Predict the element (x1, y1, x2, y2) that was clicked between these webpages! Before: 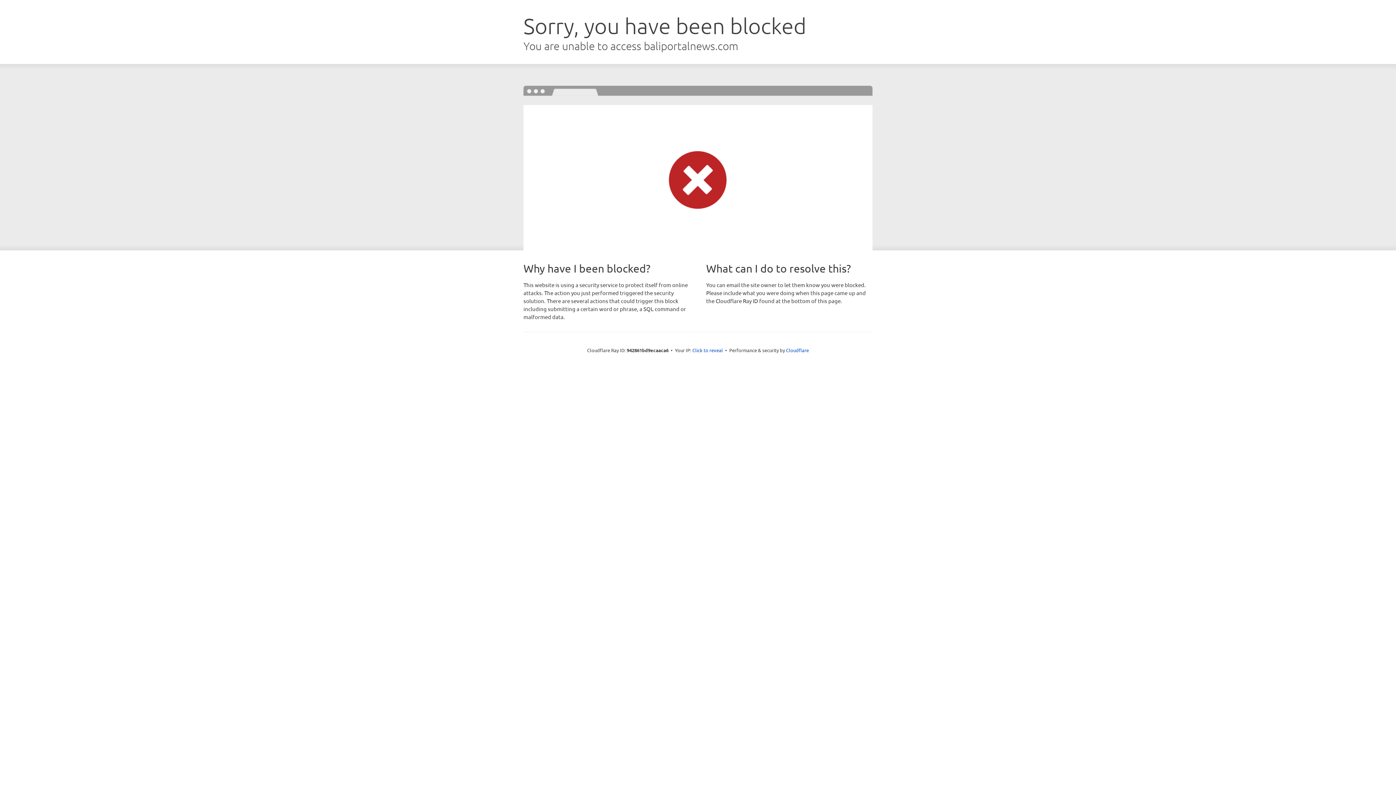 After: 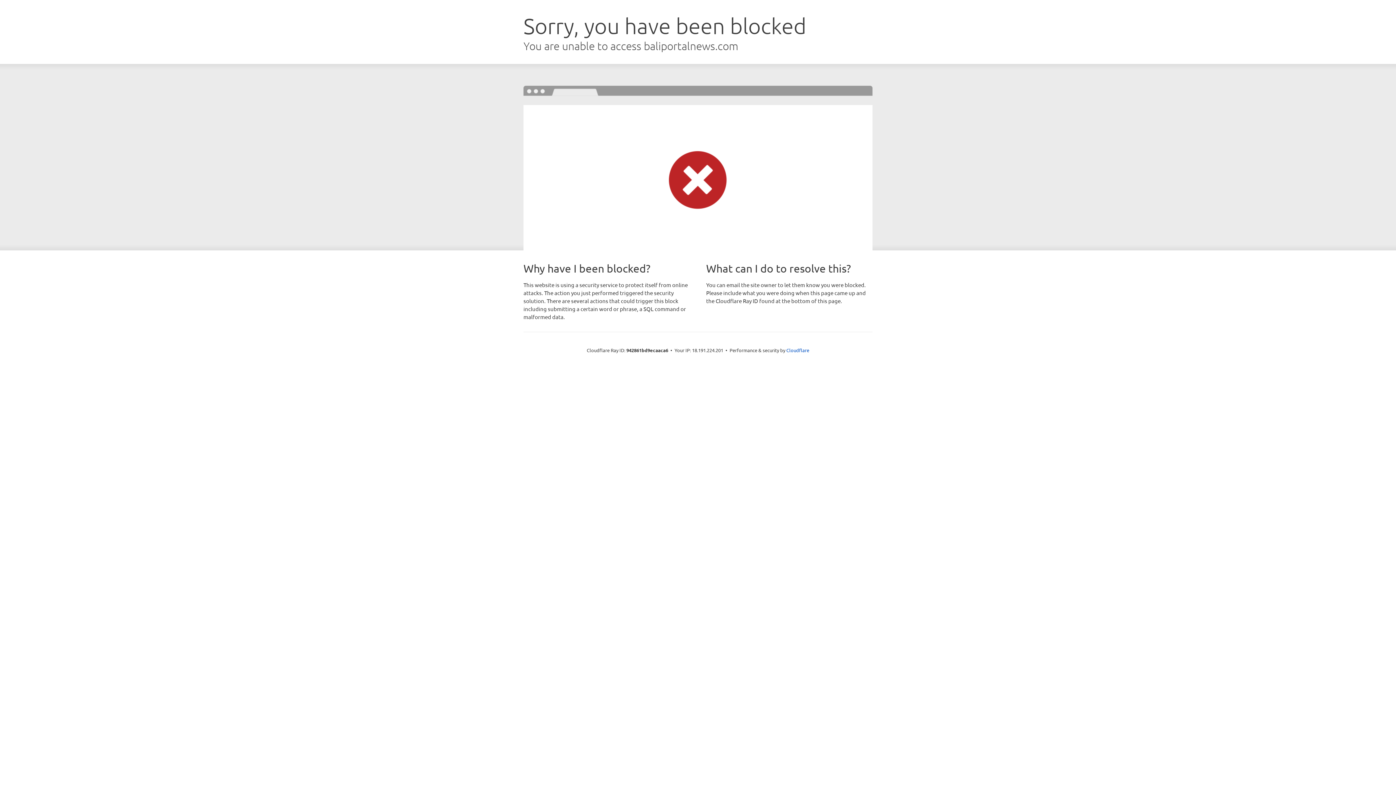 Action: label: Click to reveal bbox: (692, 346, 723, 353)